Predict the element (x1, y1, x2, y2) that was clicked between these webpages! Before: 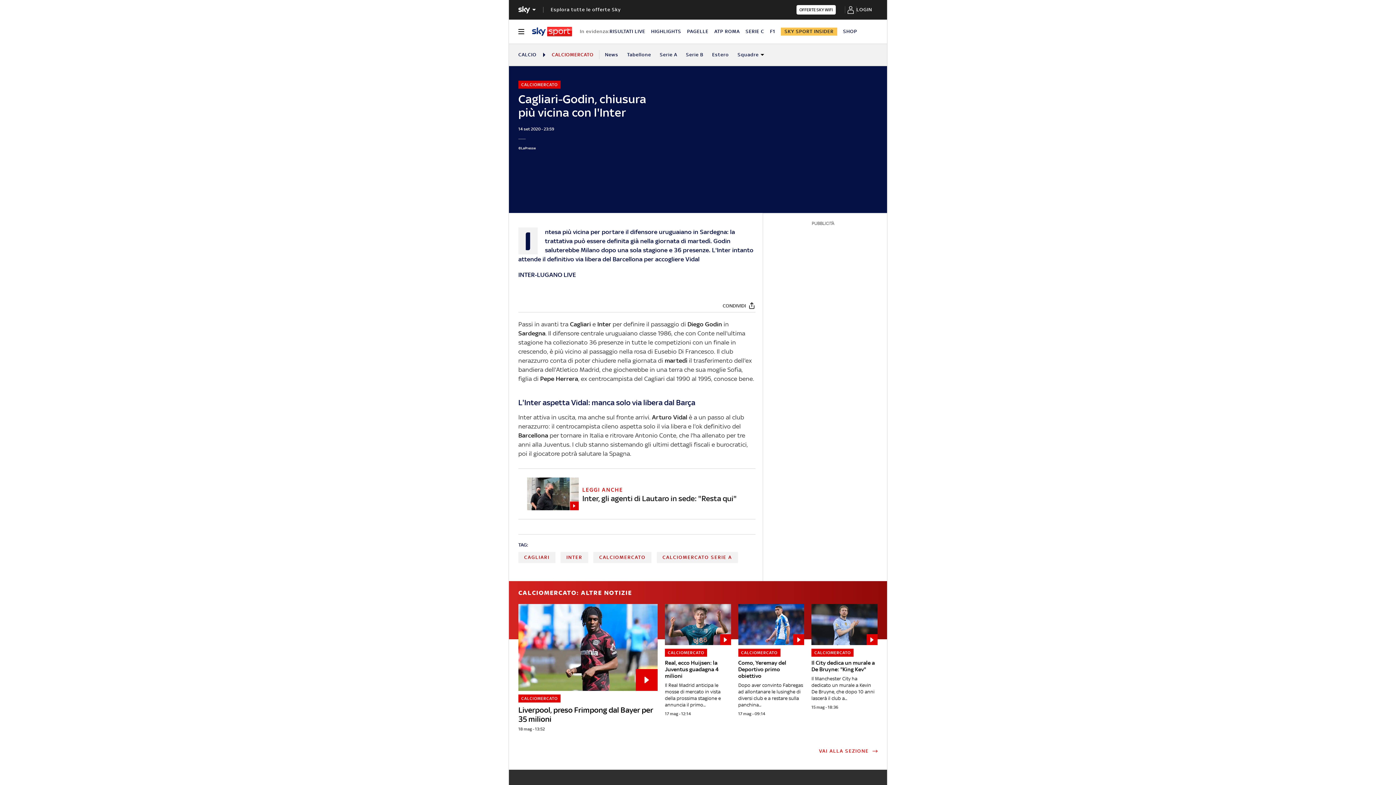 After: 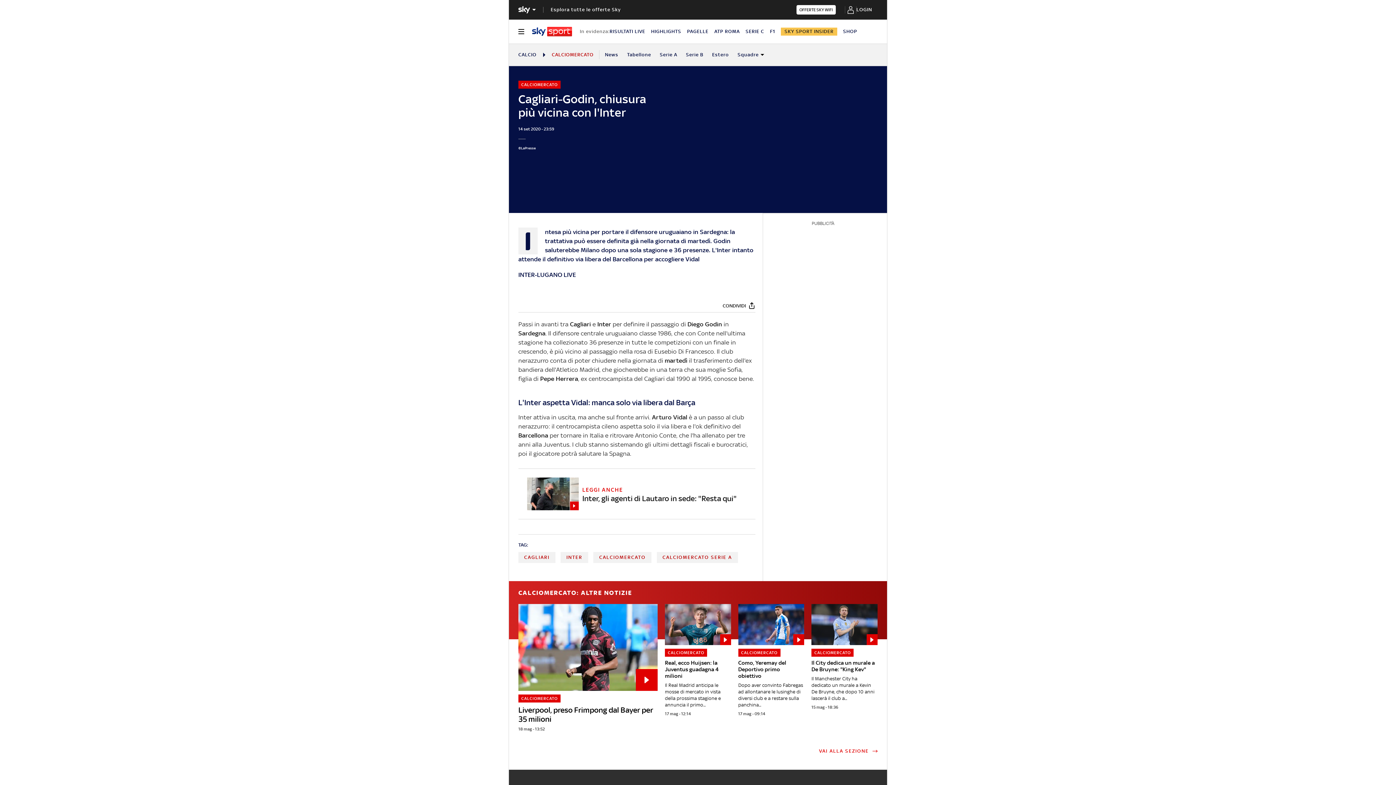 Action: bbox: (722, 301, 755, 310) label: Condividi